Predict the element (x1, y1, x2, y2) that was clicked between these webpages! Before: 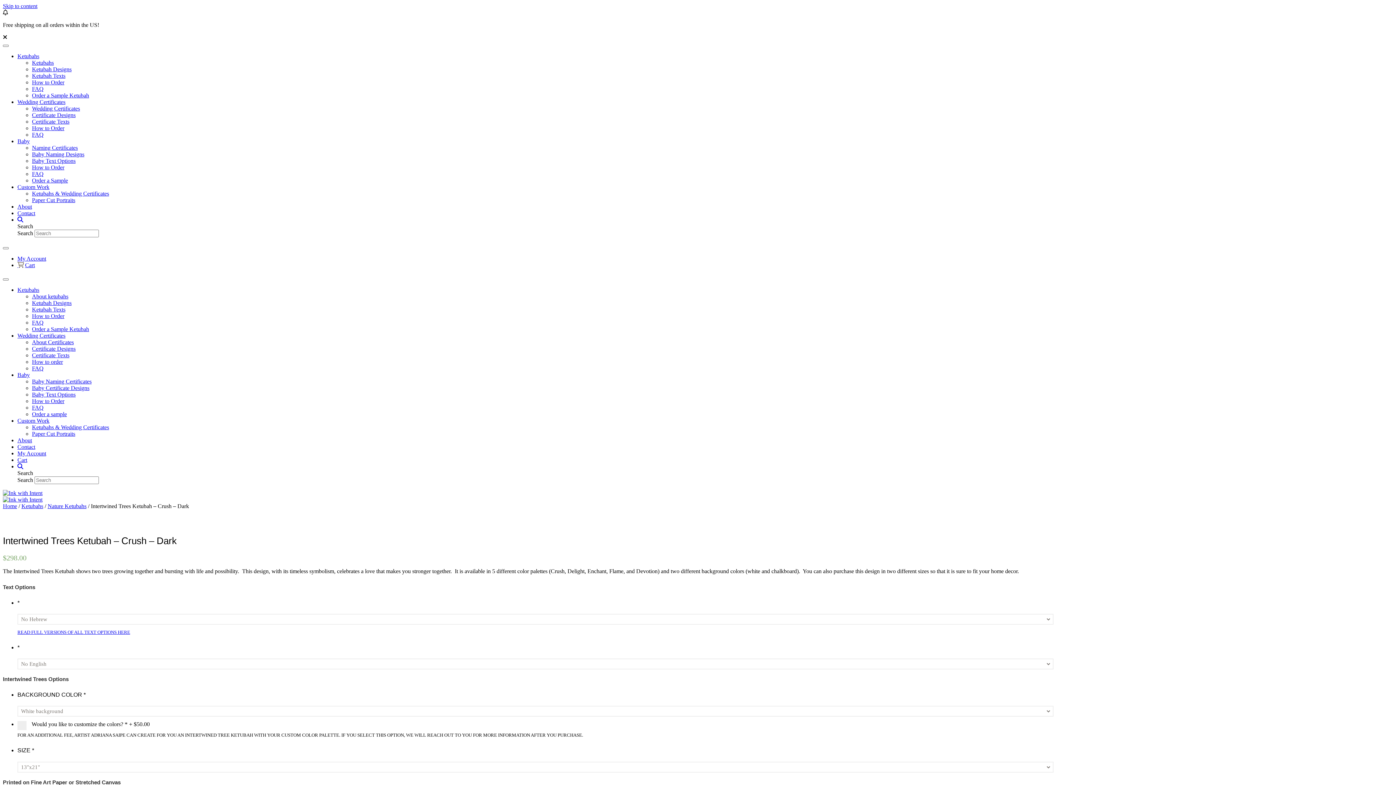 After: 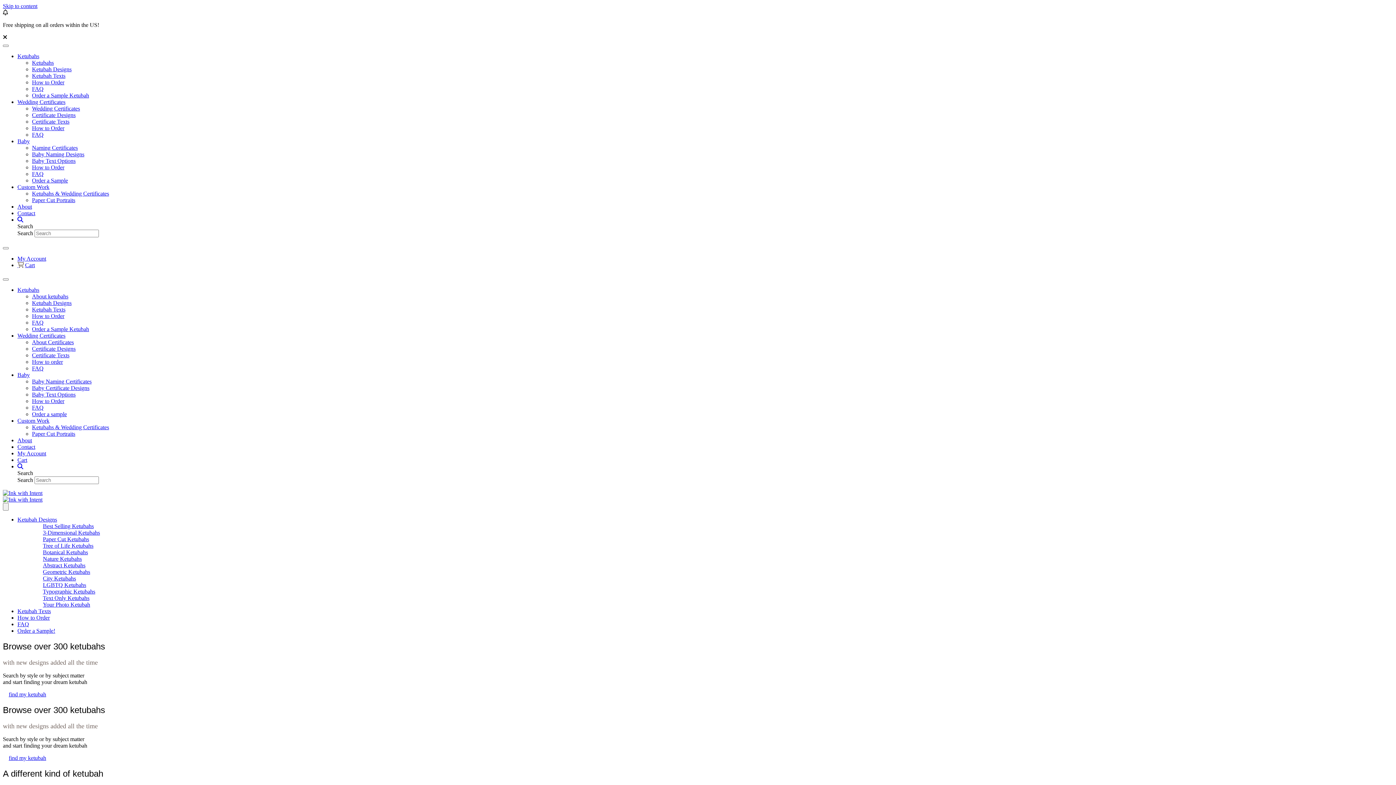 Action: bbox: (32, 59, 53, 65) label: Ketubahs